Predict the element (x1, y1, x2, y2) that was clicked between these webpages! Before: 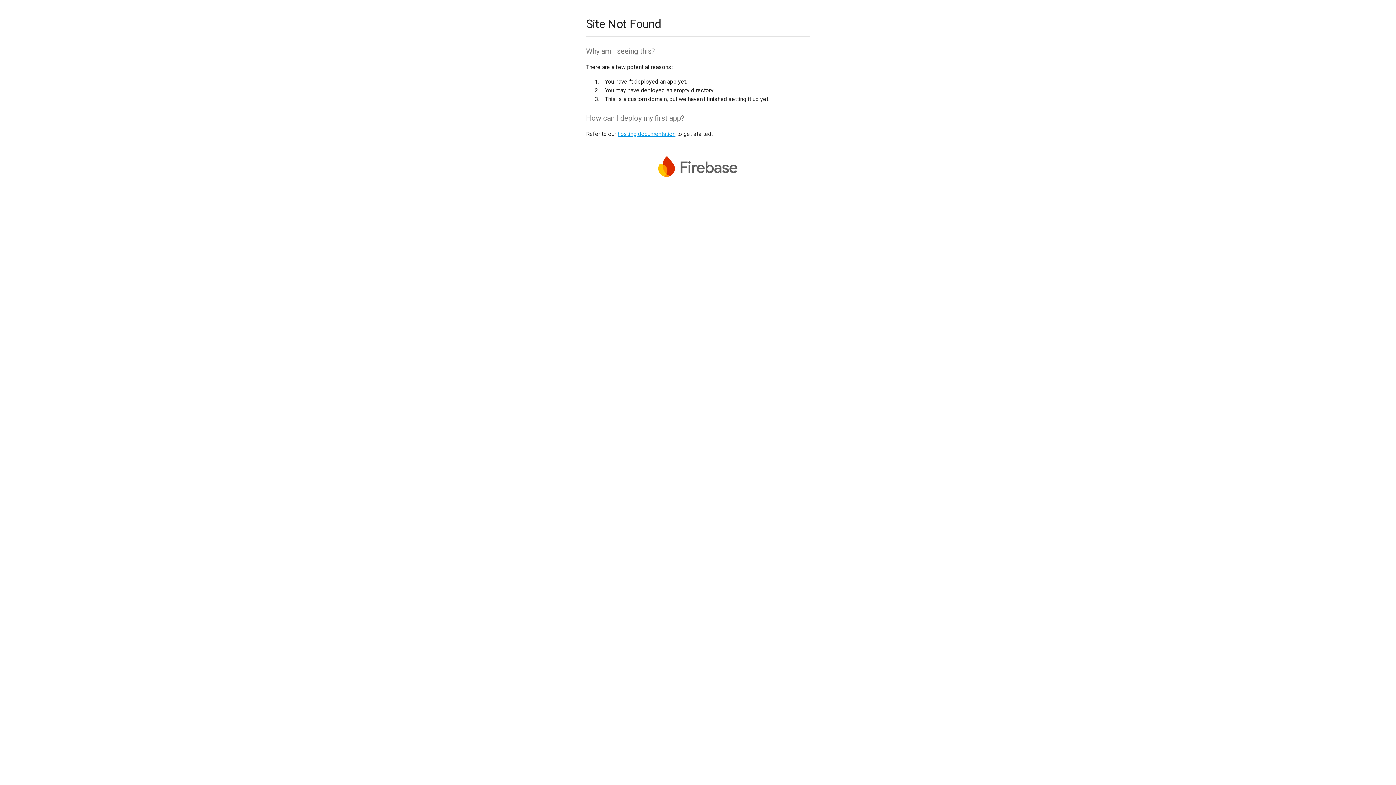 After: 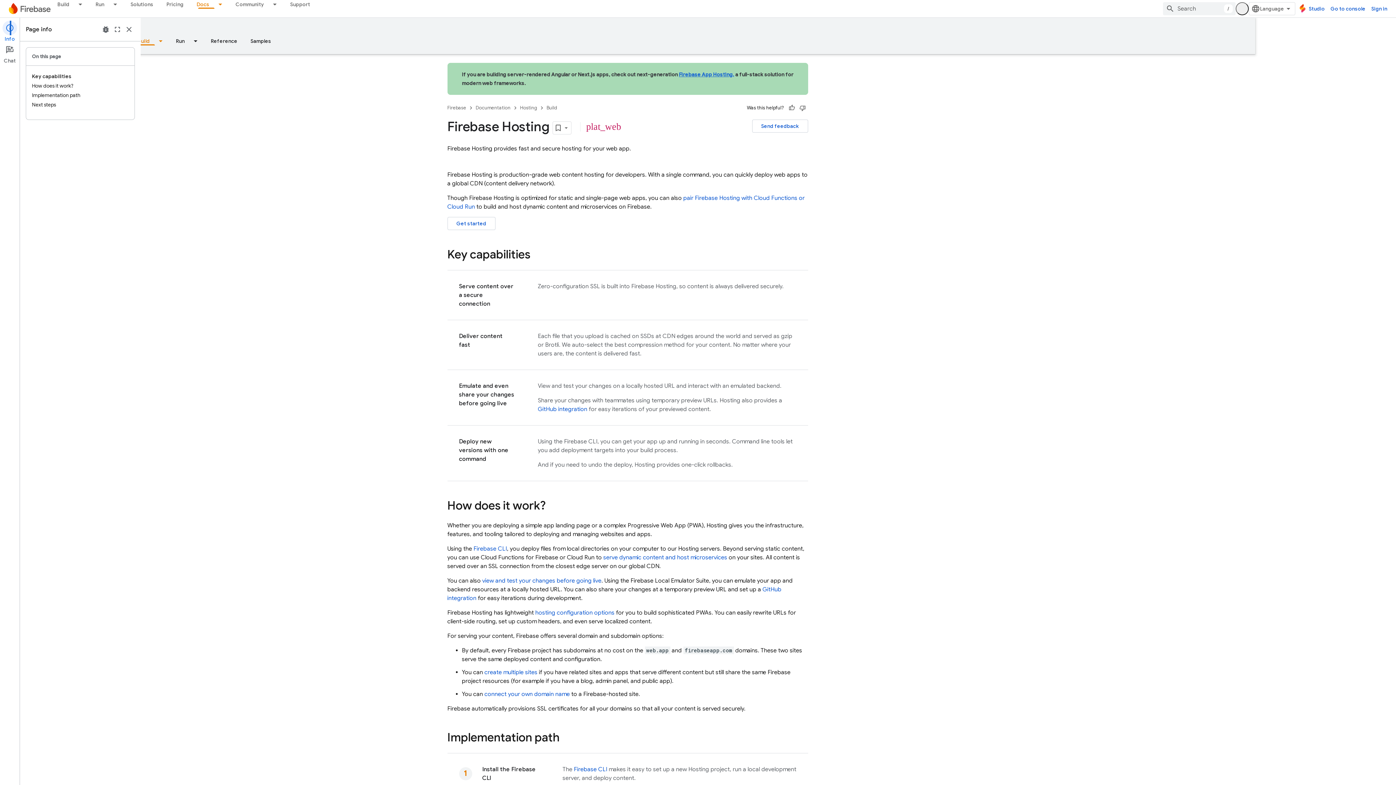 Action: label: hosting documentation bbox: (617, 130, 675, 137)